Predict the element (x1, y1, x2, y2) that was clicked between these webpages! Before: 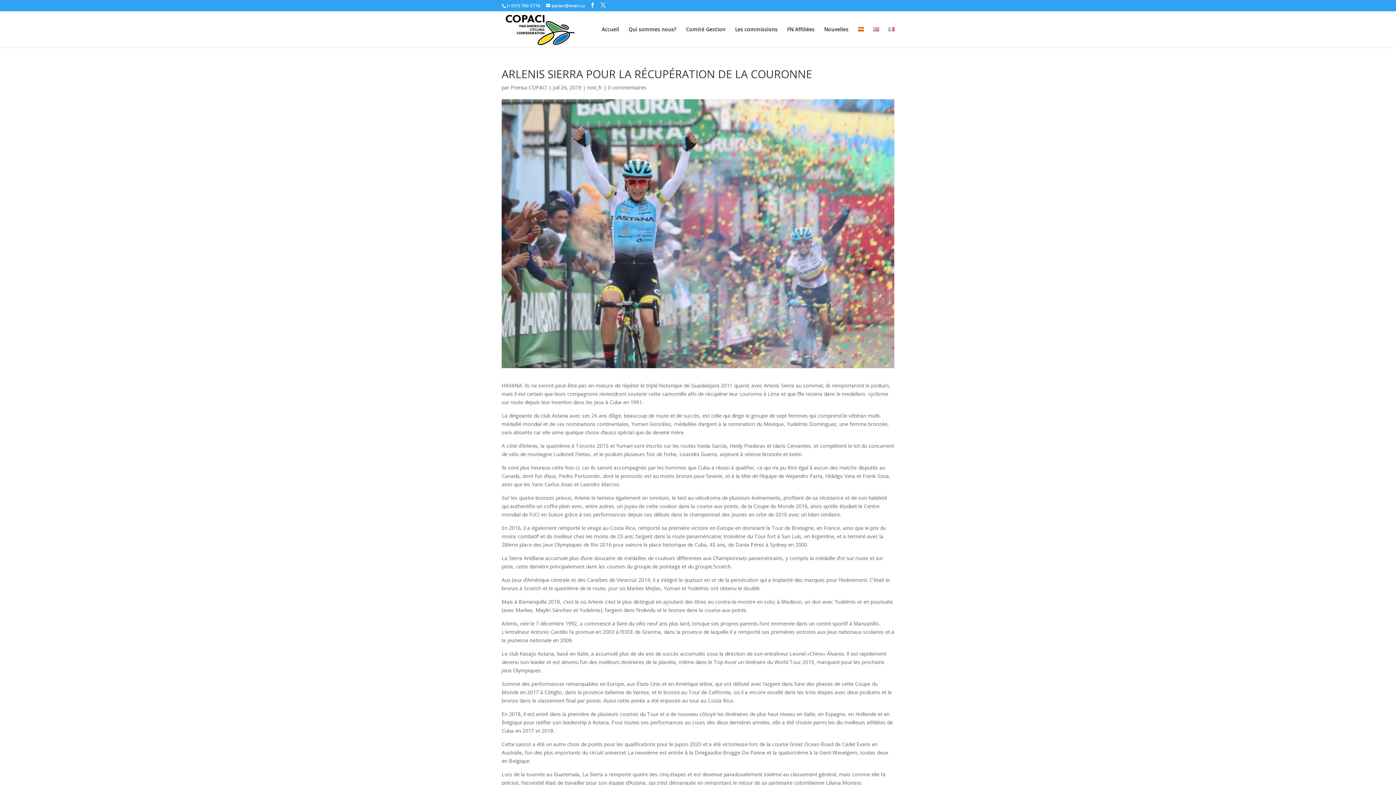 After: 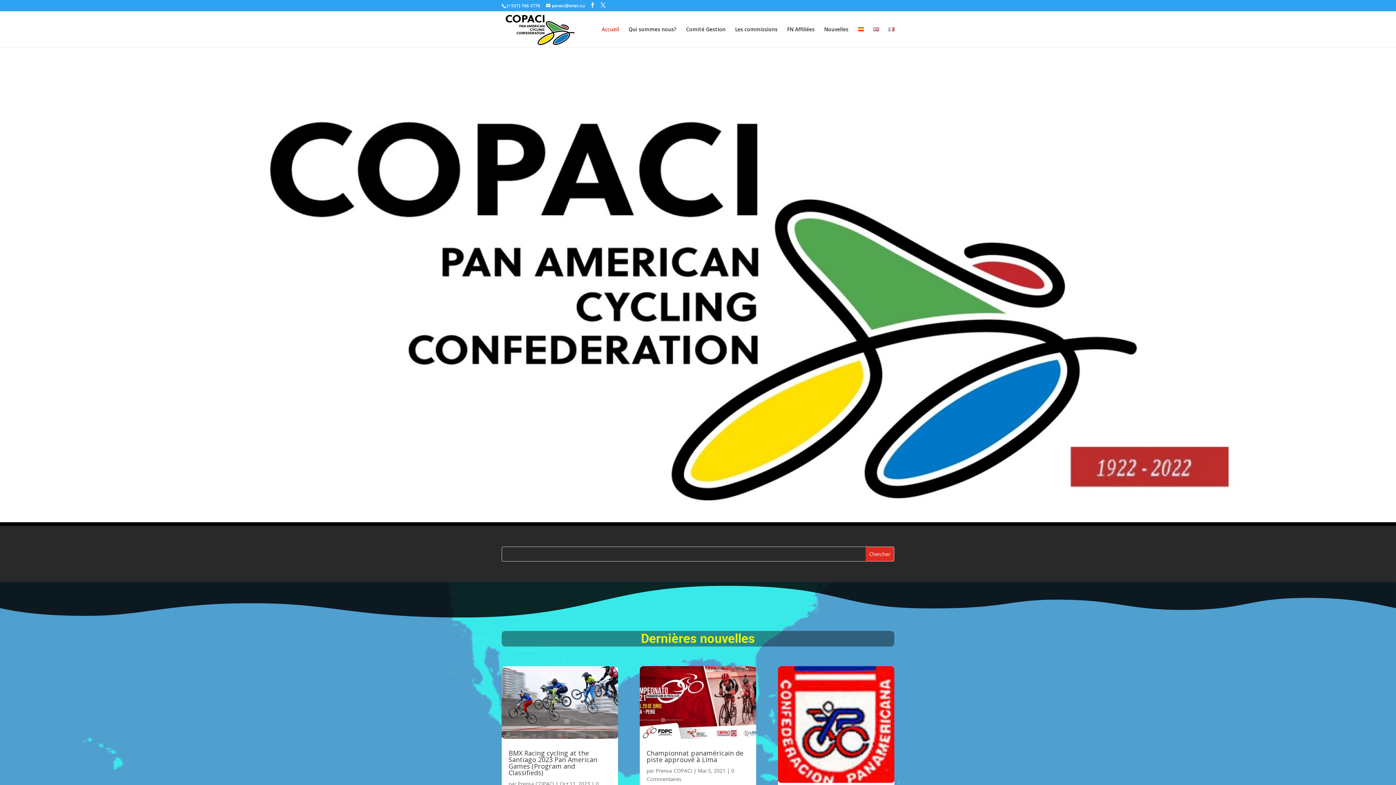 Action: bbox: (601, 26, 619, 47) label: Accueil